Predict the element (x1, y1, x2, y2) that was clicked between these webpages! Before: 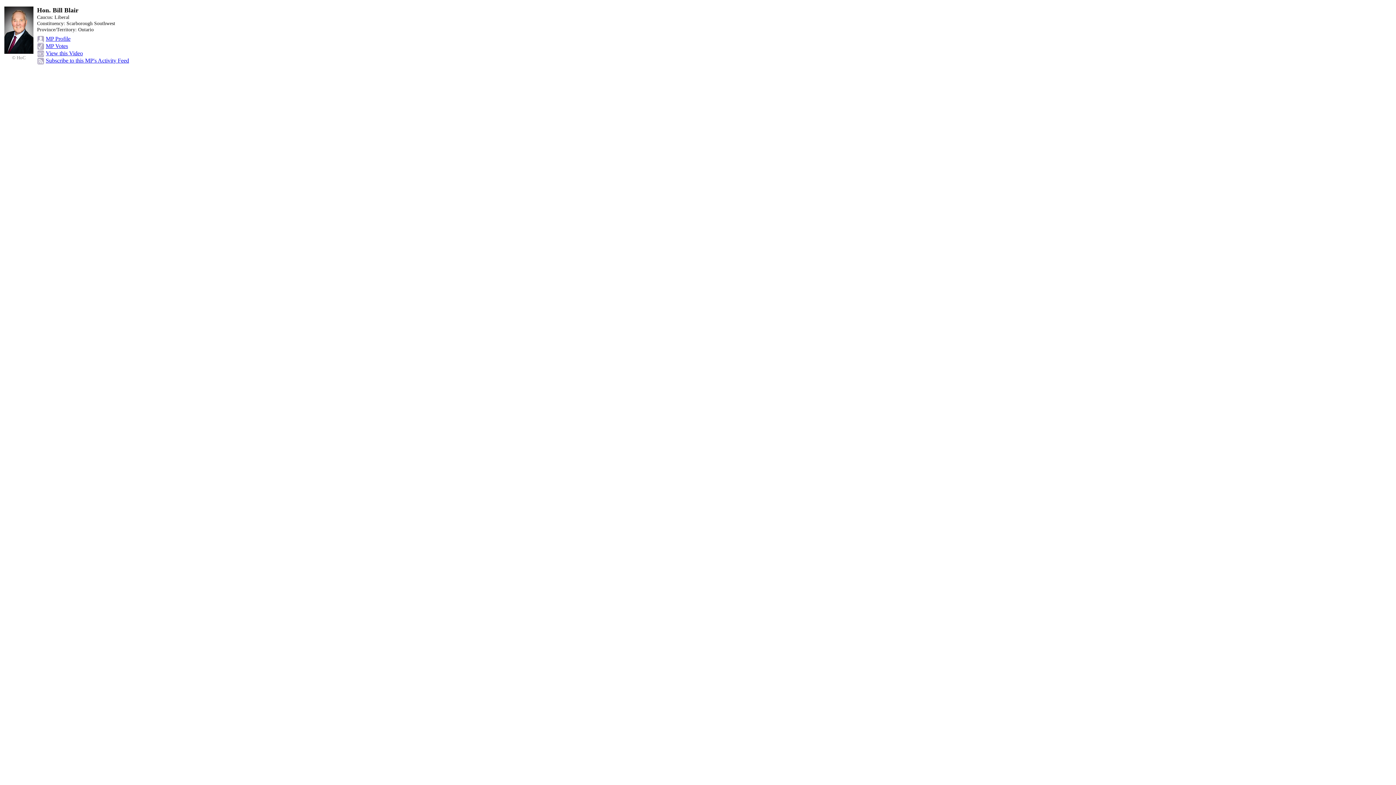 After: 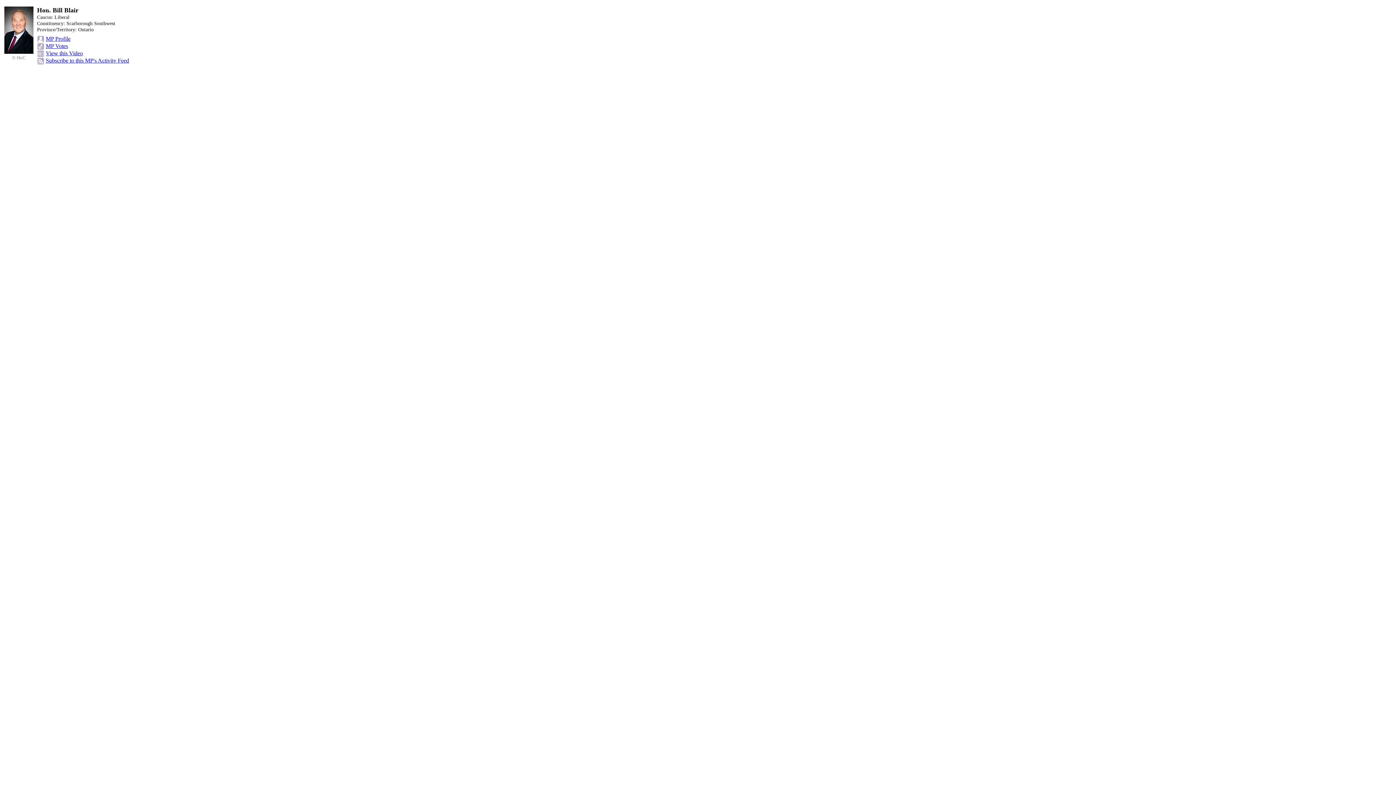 Action: bbox: (45, 57, 129, 63) label: Subscribe to this MP's Activity Feed